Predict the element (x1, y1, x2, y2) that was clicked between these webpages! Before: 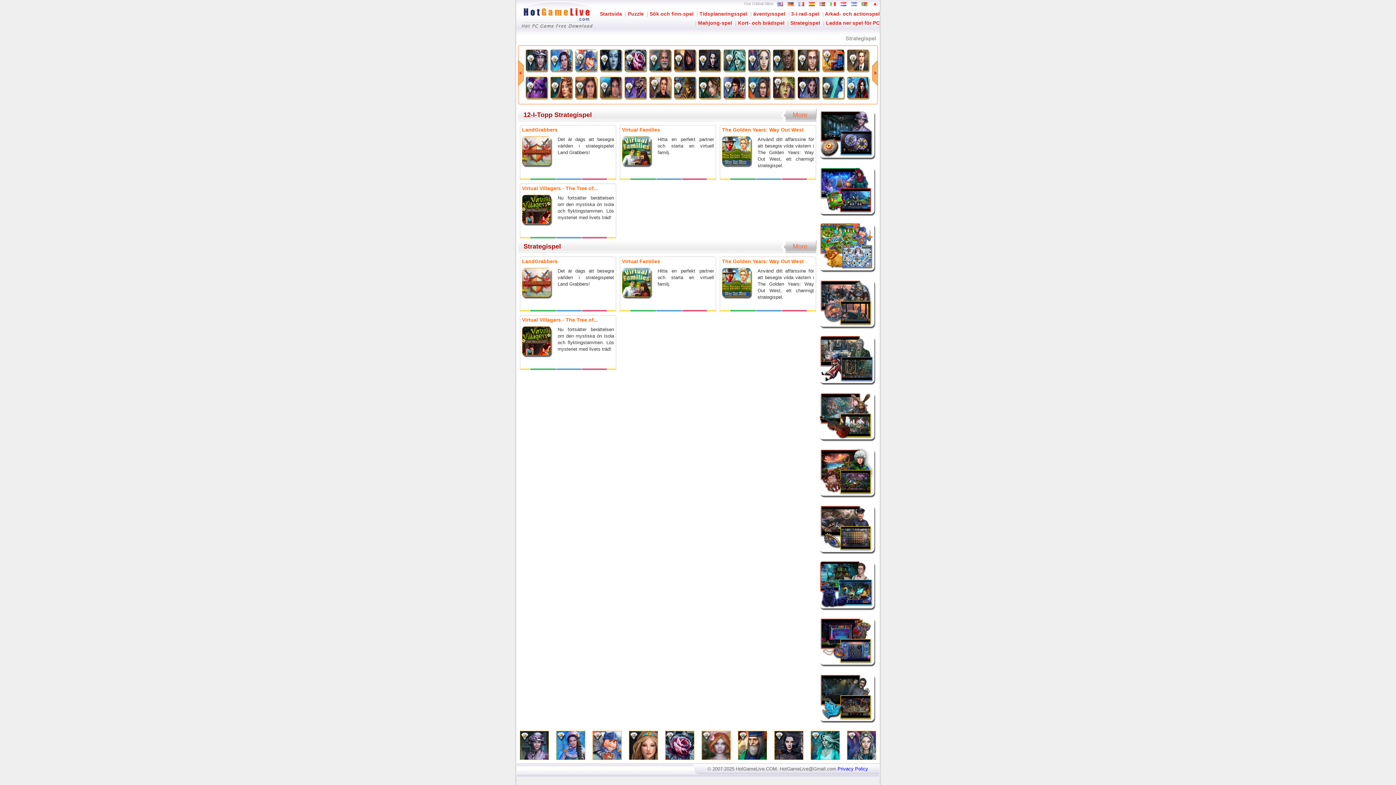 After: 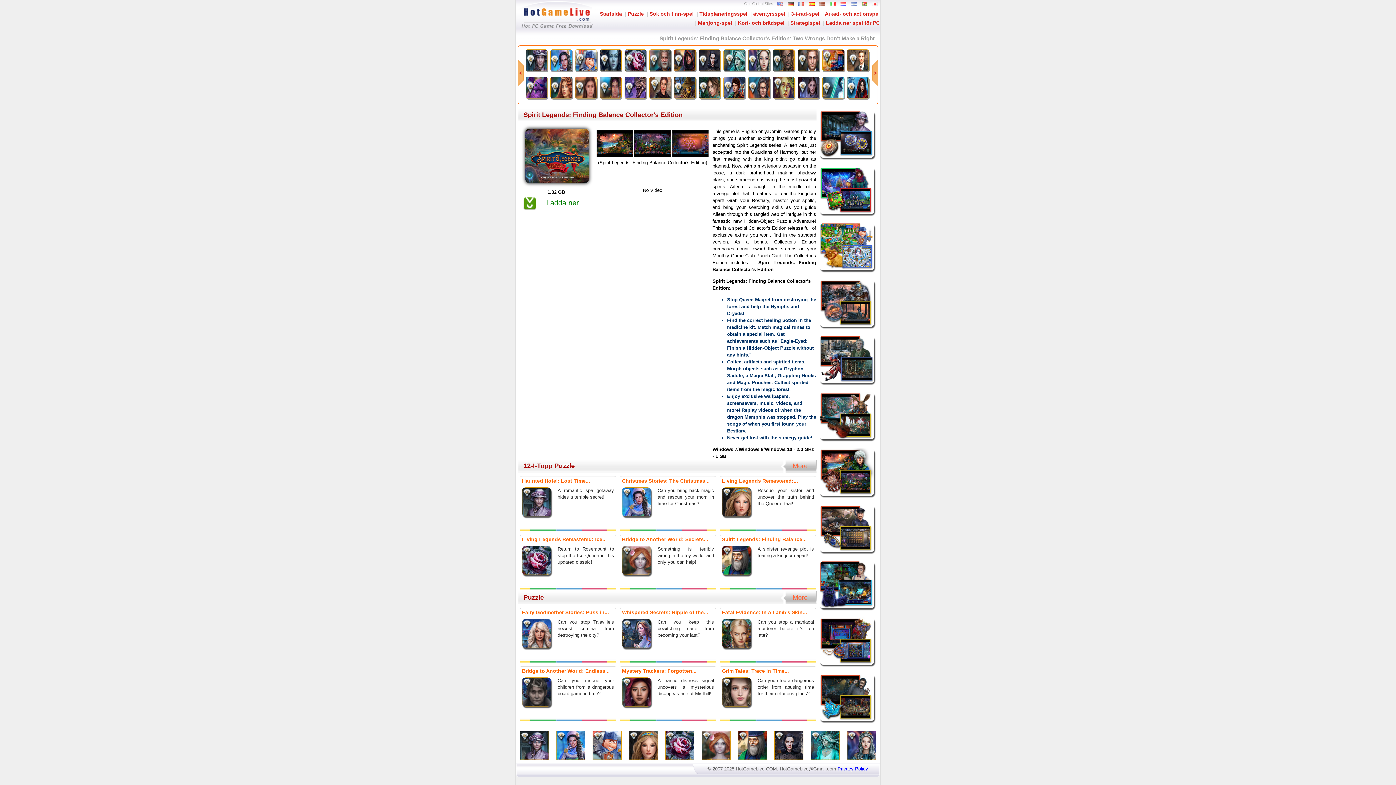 Action: bbox: (674, 66, 696, 72)